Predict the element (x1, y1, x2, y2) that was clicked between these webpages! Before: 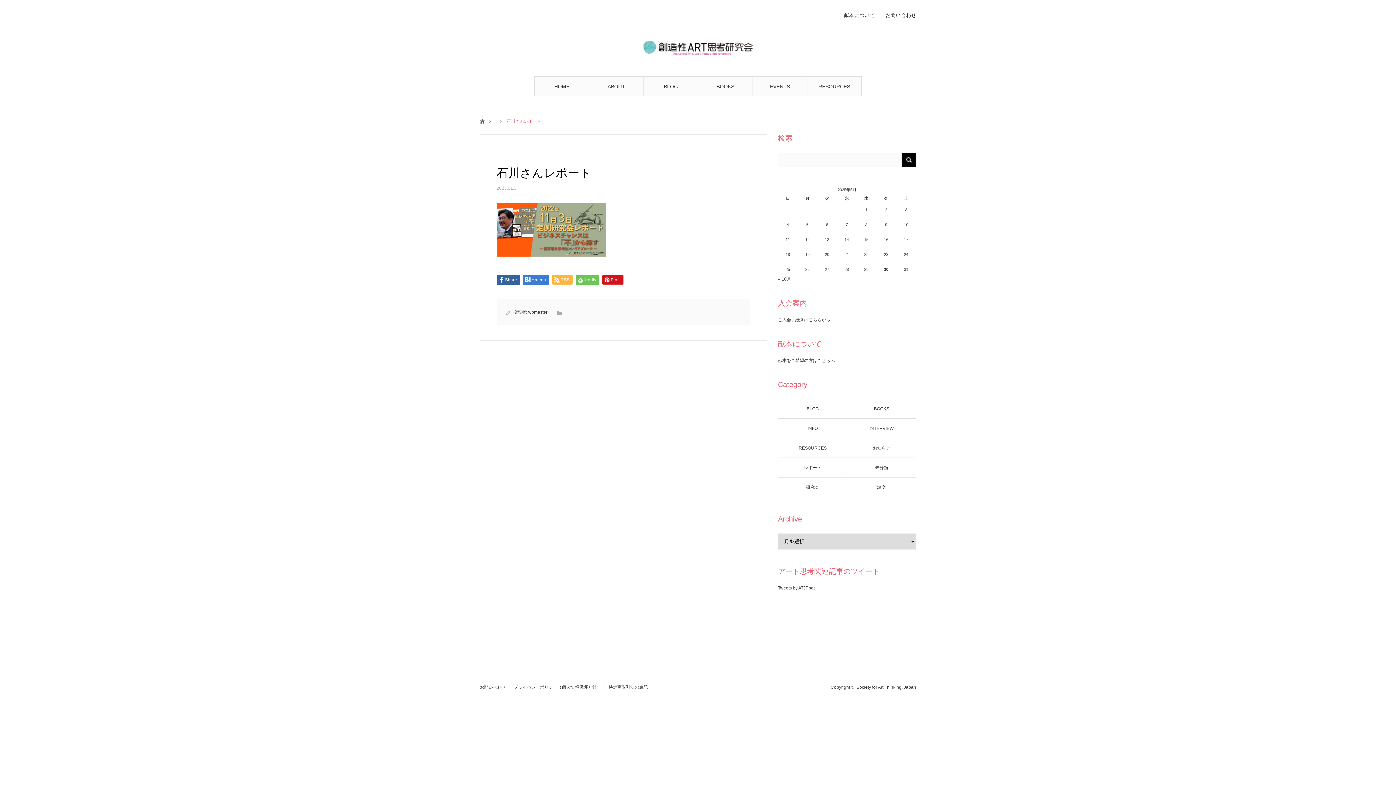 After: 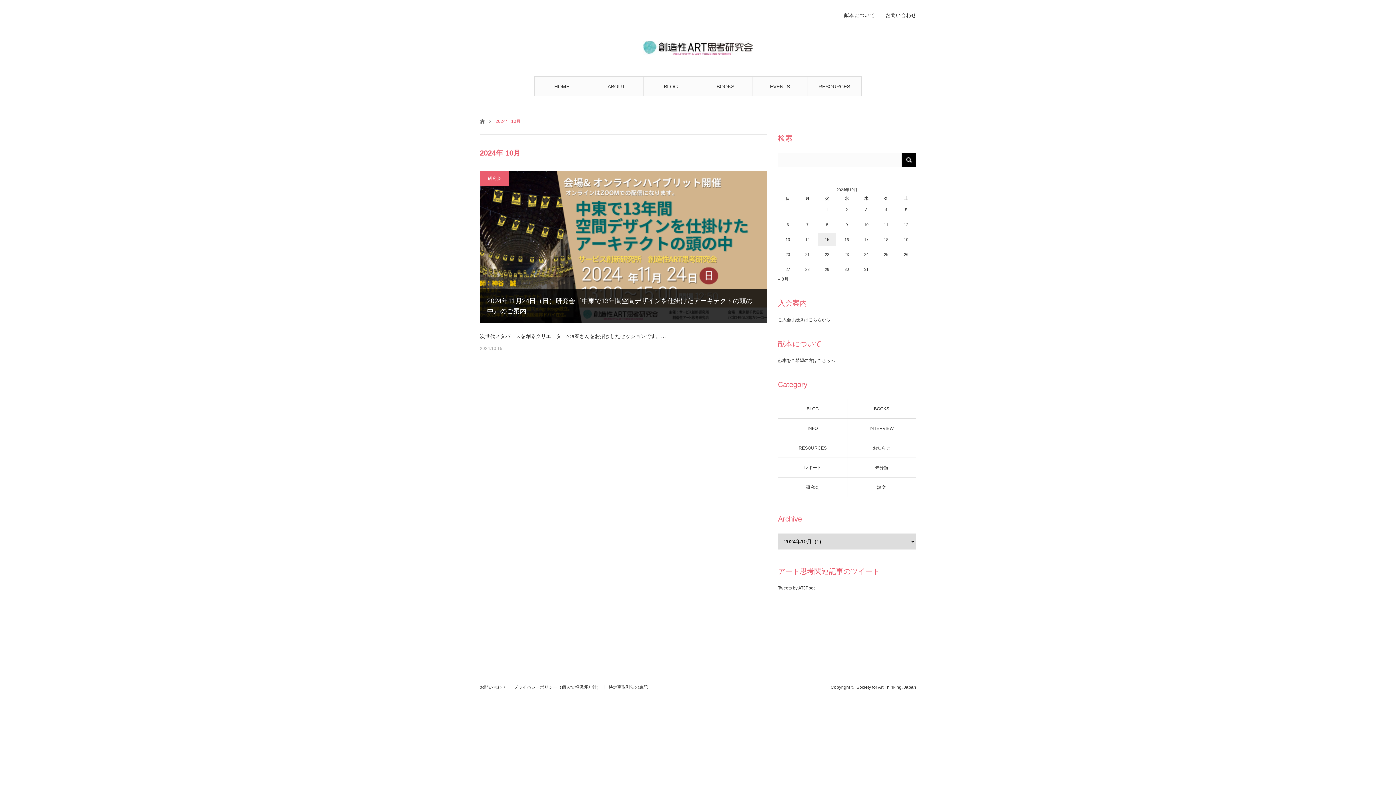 Action: label: « 10月 bbox: (778, 276, 791, 281)